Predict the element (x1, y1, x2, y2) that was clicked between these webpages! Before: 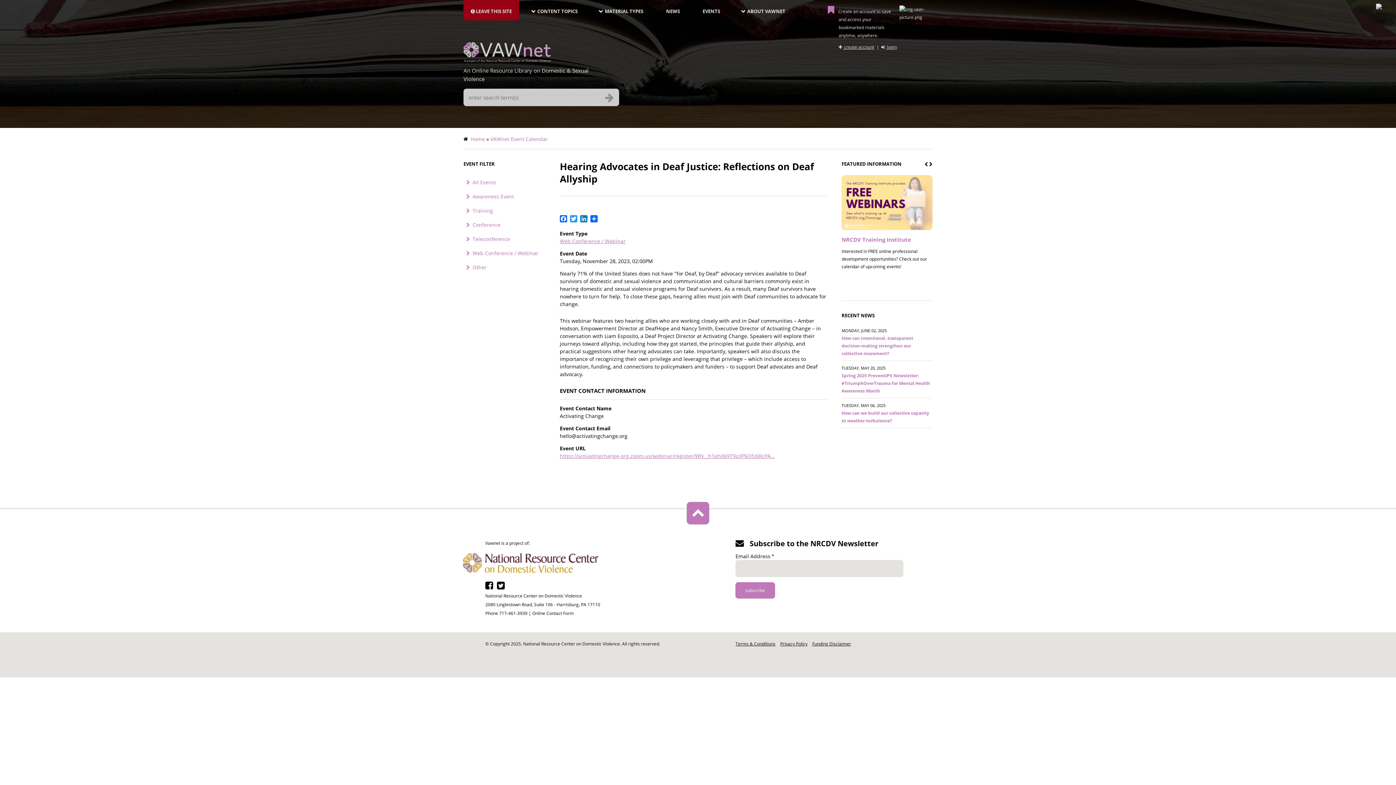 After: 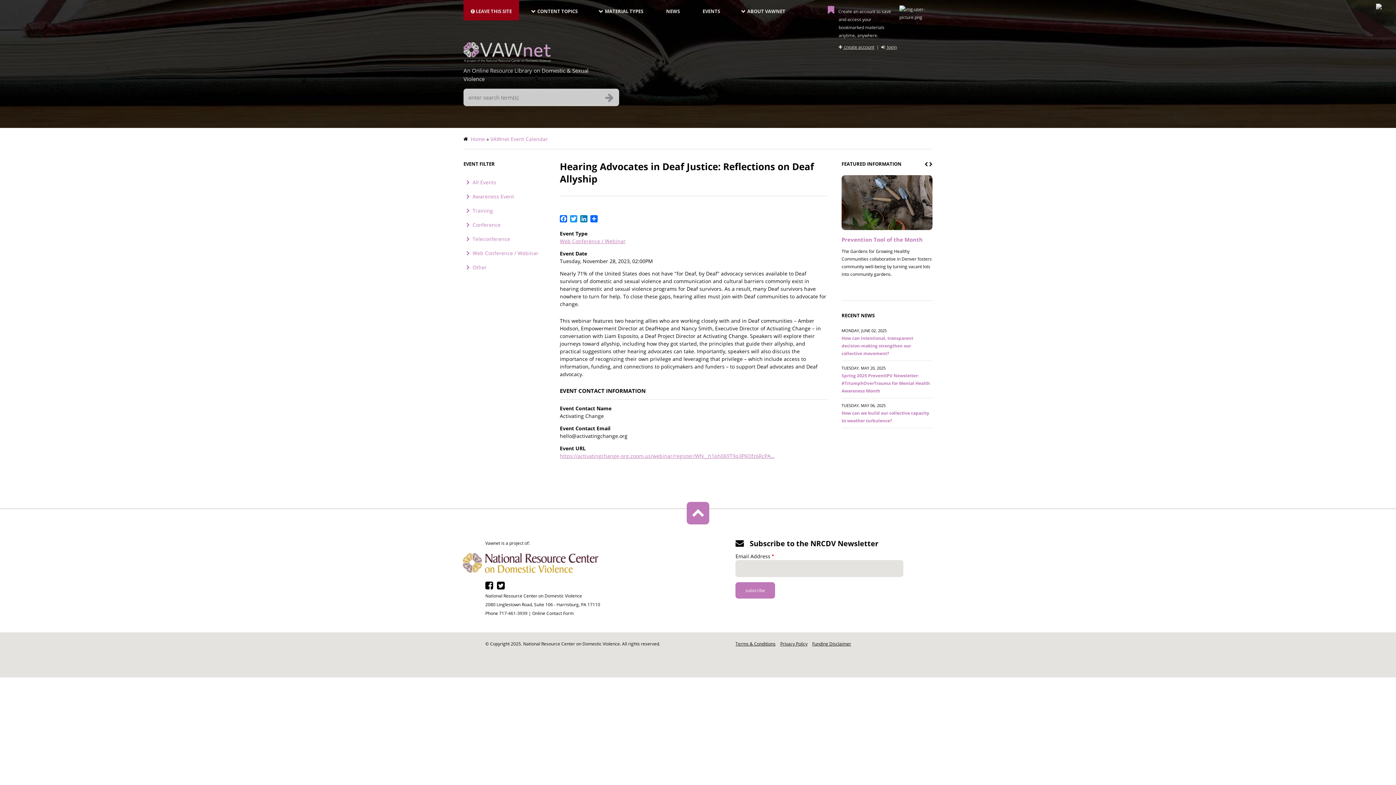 Action: bbox: (691, 511, 704, 518)